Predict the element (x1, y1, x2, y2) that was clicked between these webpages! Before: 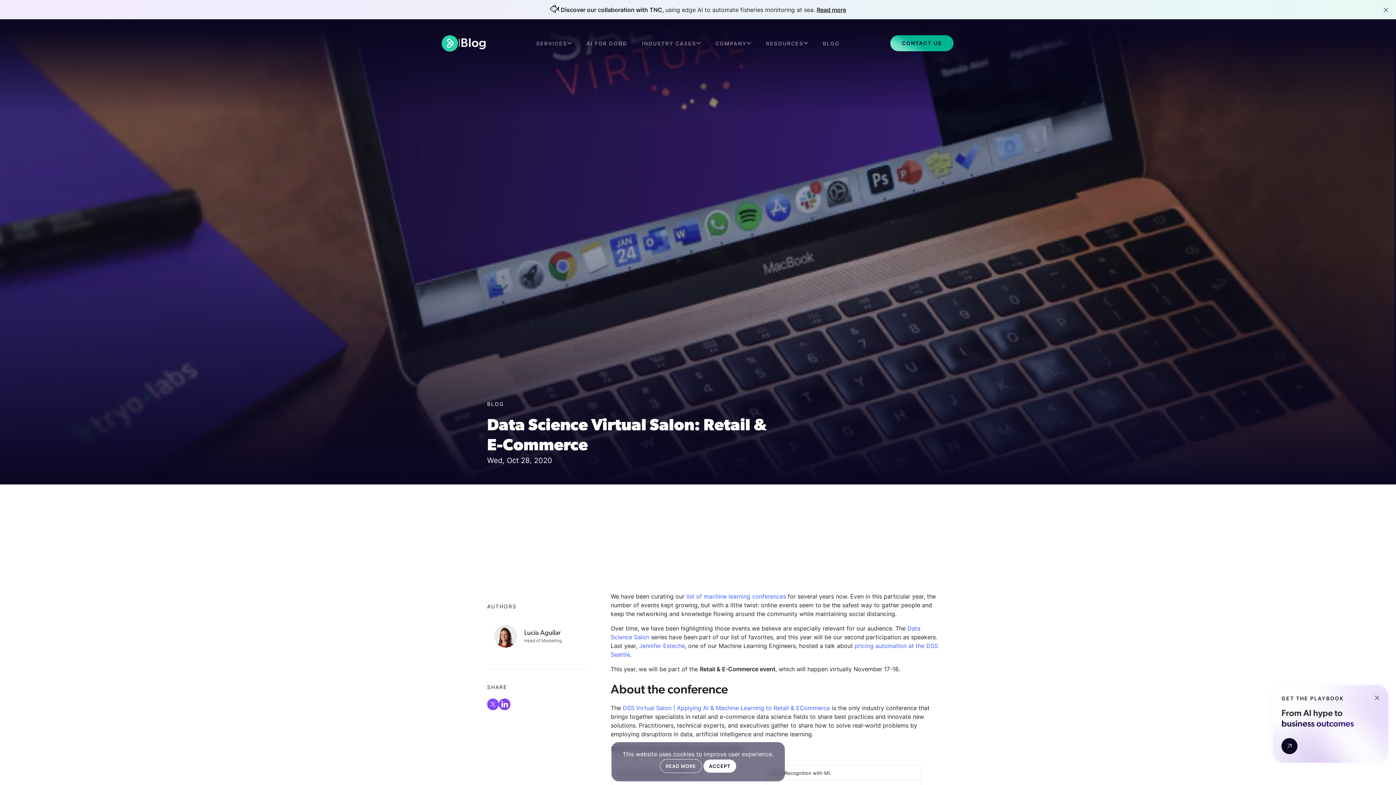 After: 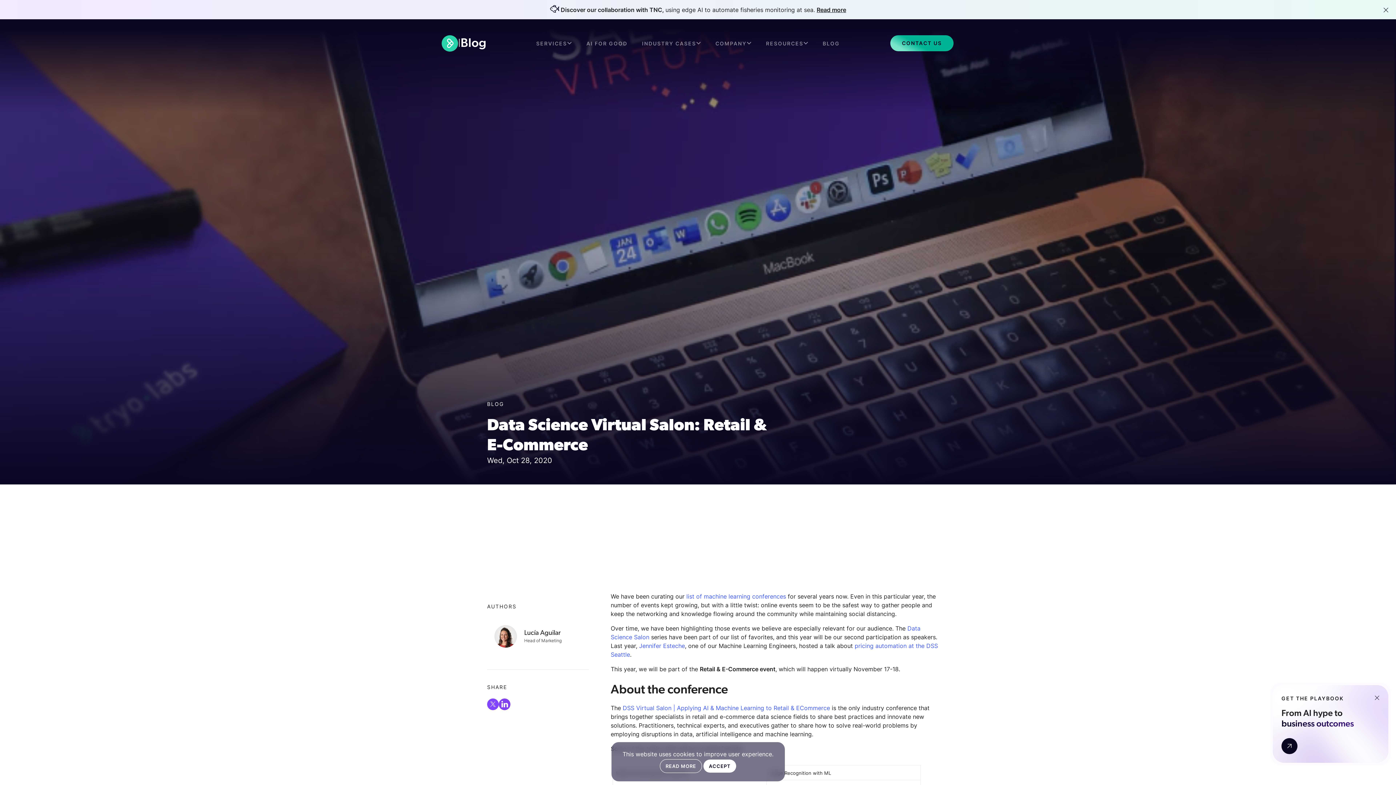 Action: bbox: (498, 704, 510, 712)